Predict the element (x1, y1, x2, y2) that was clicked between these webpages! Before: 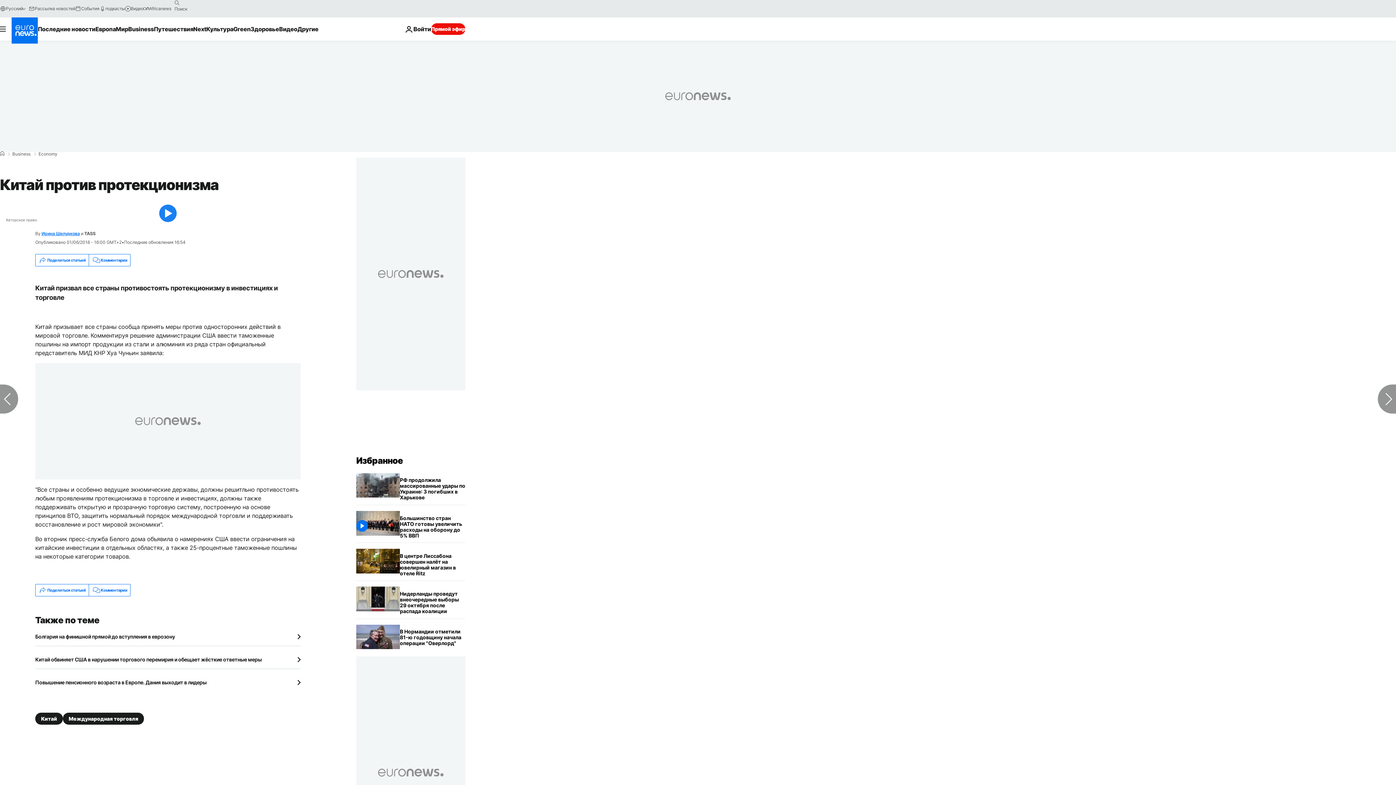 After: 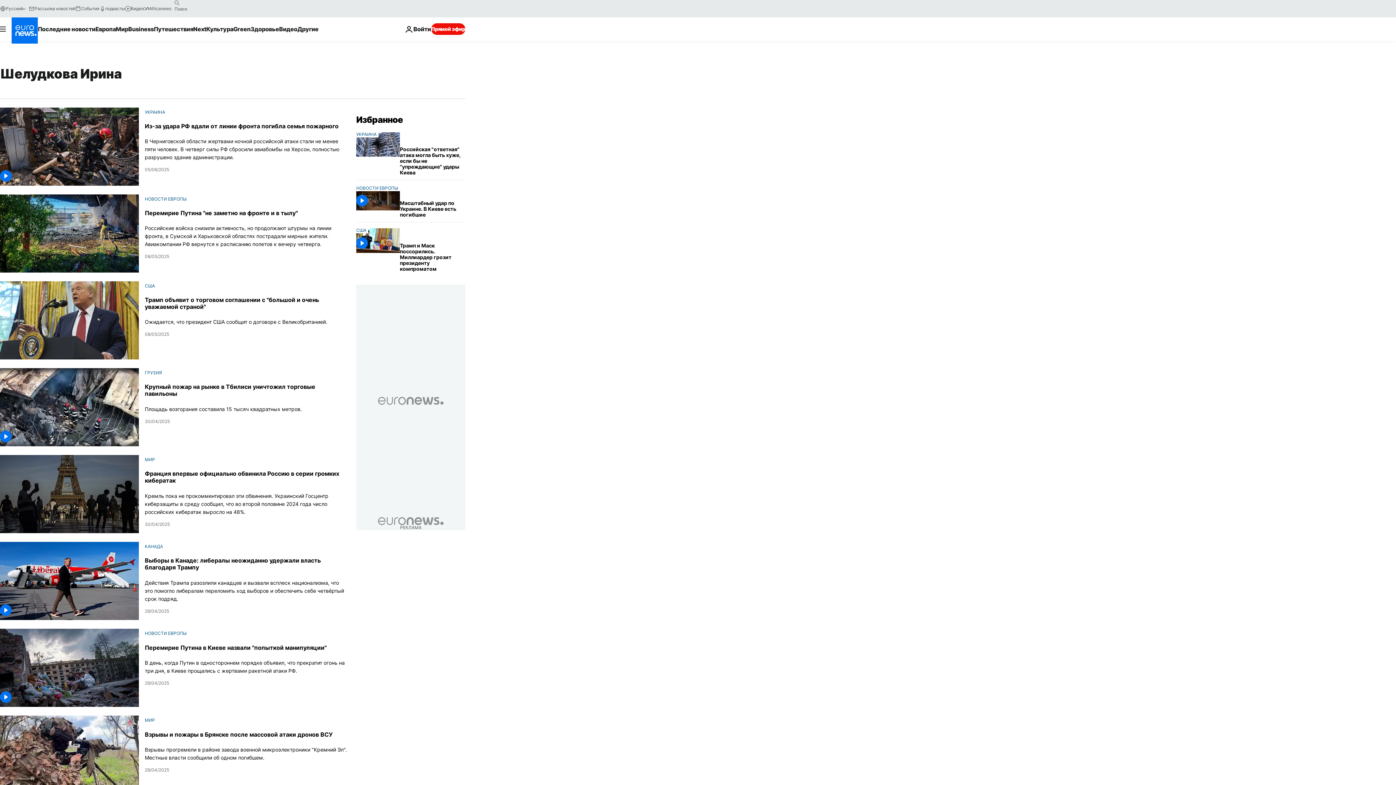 Action: bbox: (41, 231, 79, 236) label: Ирина Шелудкова